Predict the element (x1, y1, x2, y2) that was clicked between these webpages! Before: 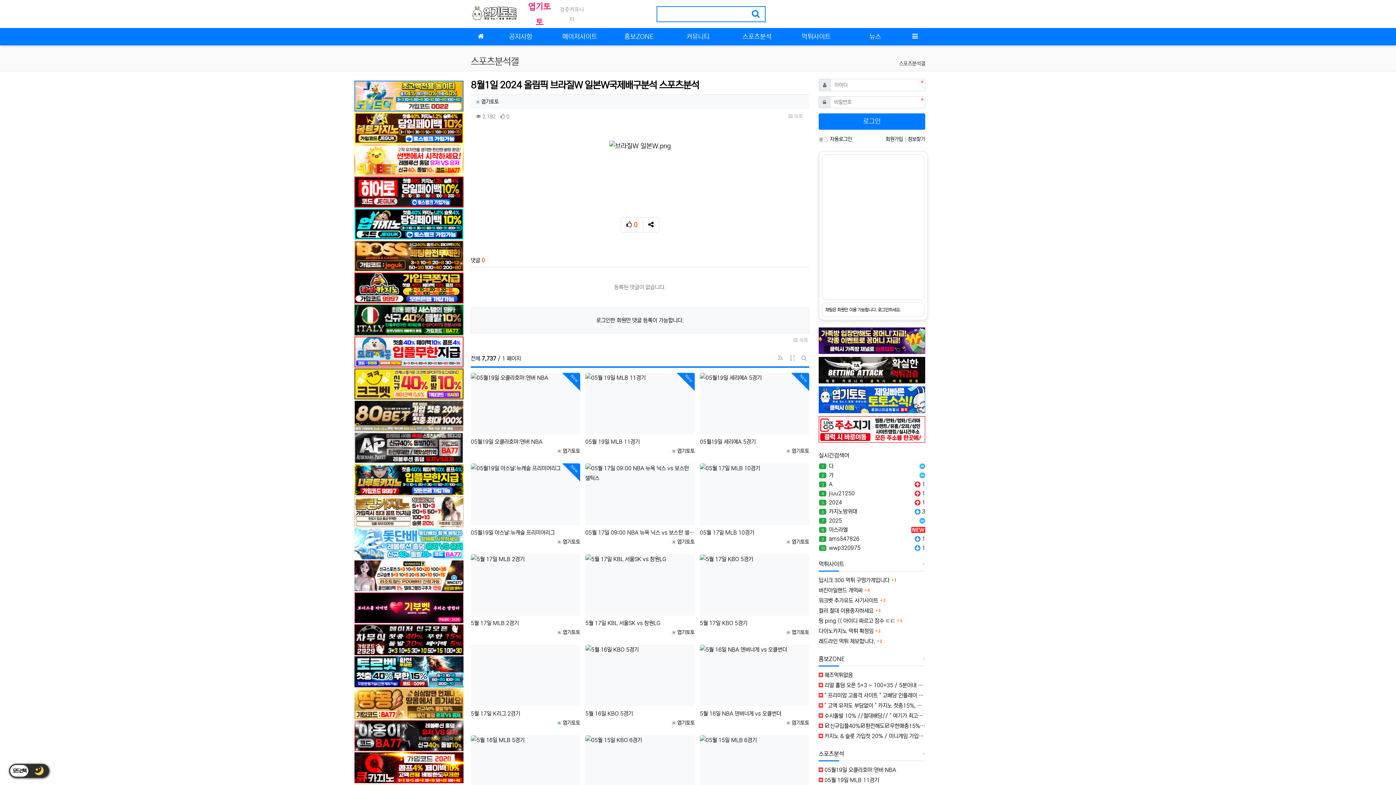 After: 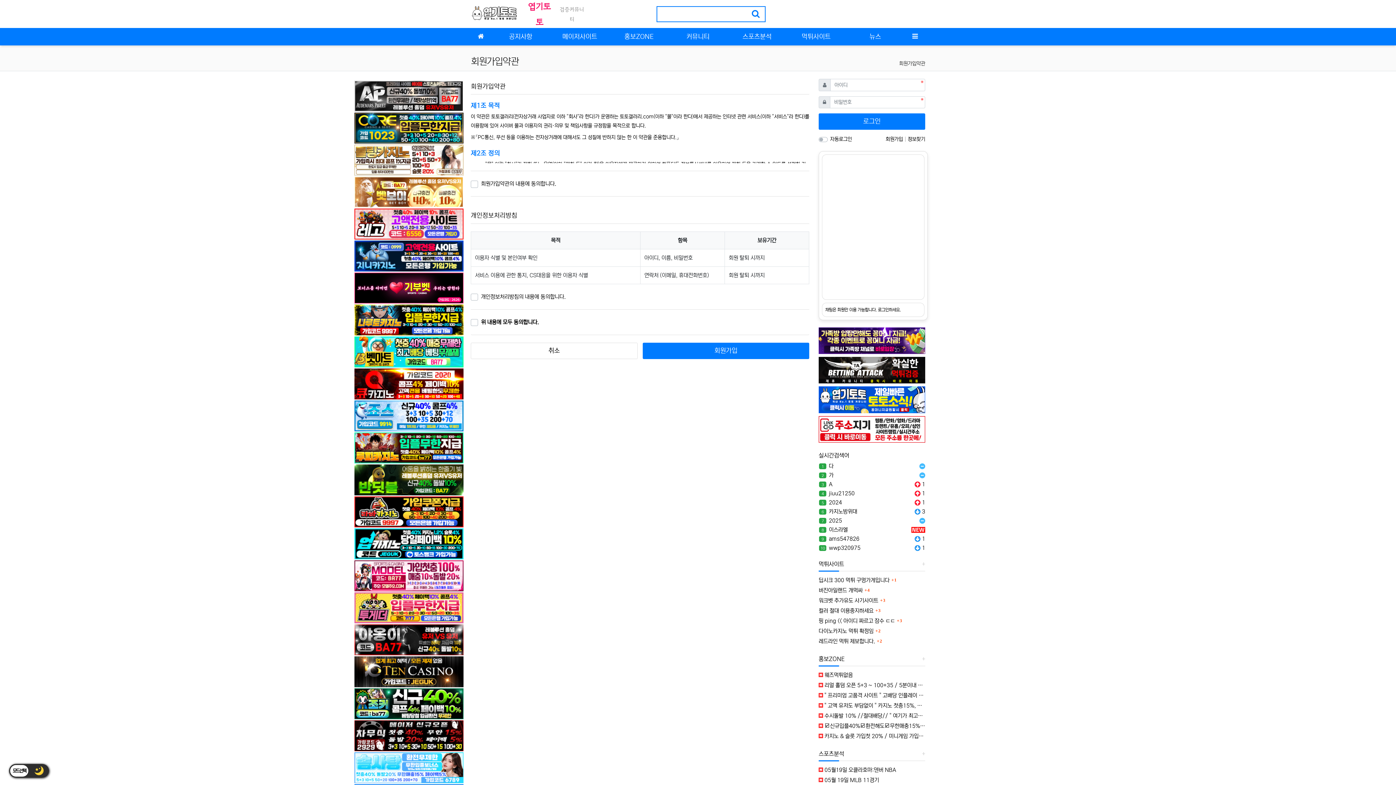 Action: bbox: (885, 136, 904, 142) label: 회원가입 